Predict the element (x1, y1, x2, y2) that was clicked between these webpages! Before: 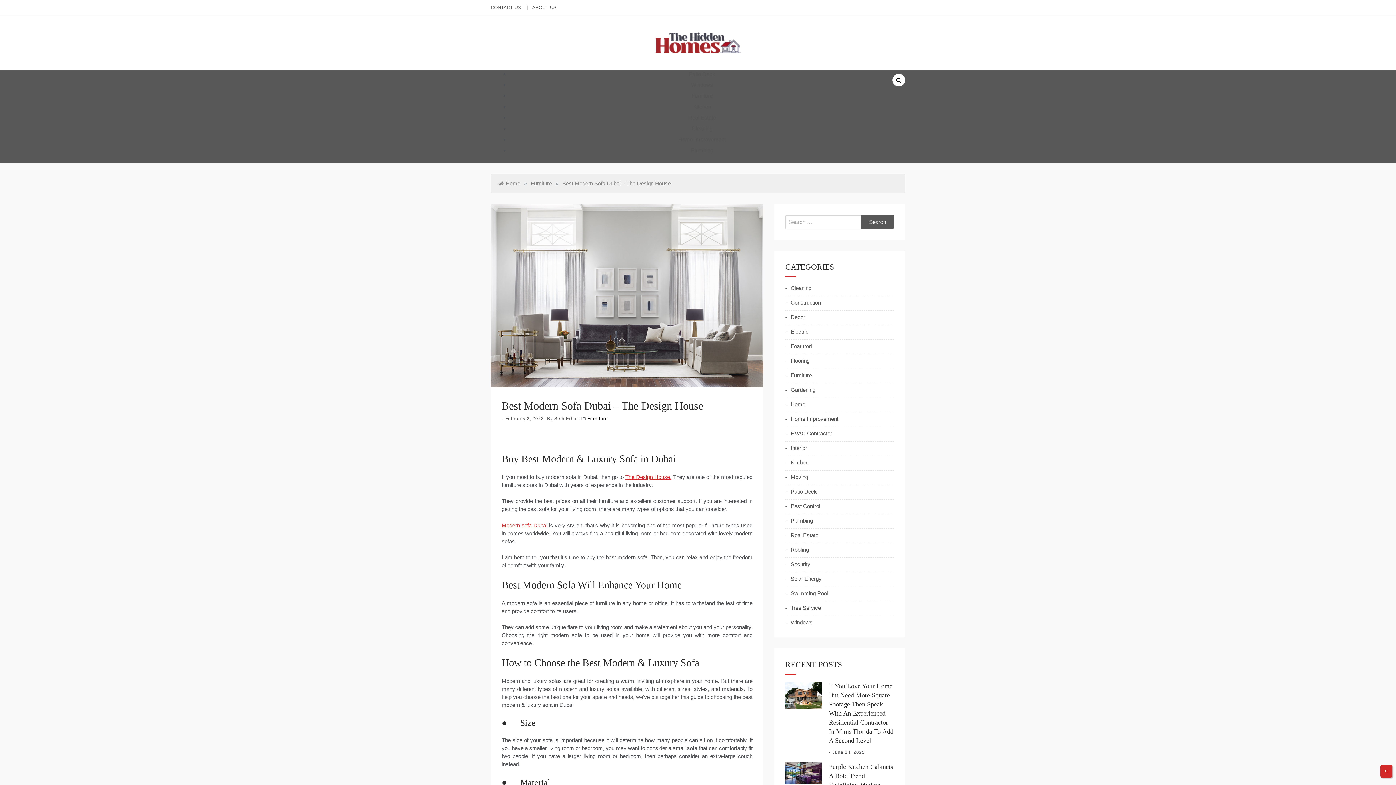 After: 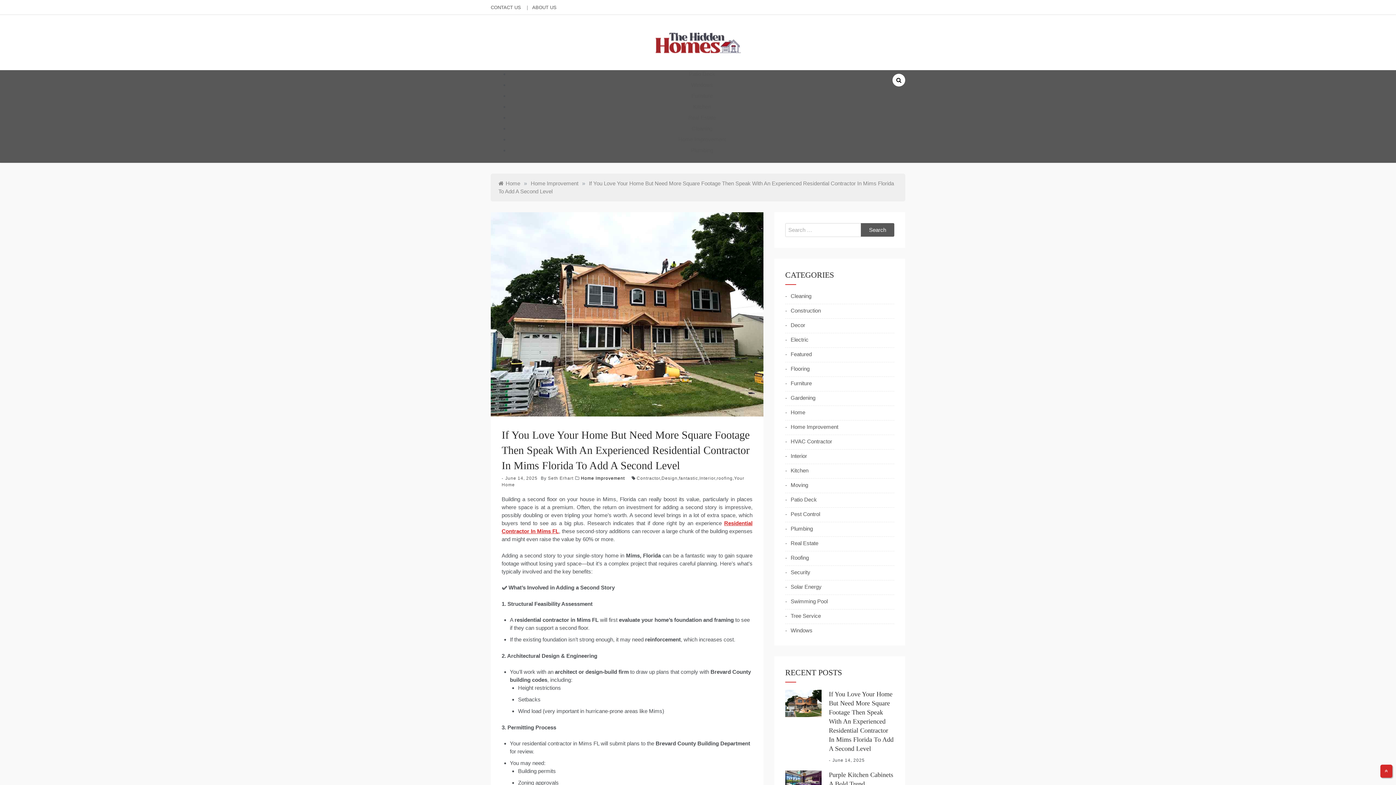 Action: bbox: (785, 682, 821, 709)